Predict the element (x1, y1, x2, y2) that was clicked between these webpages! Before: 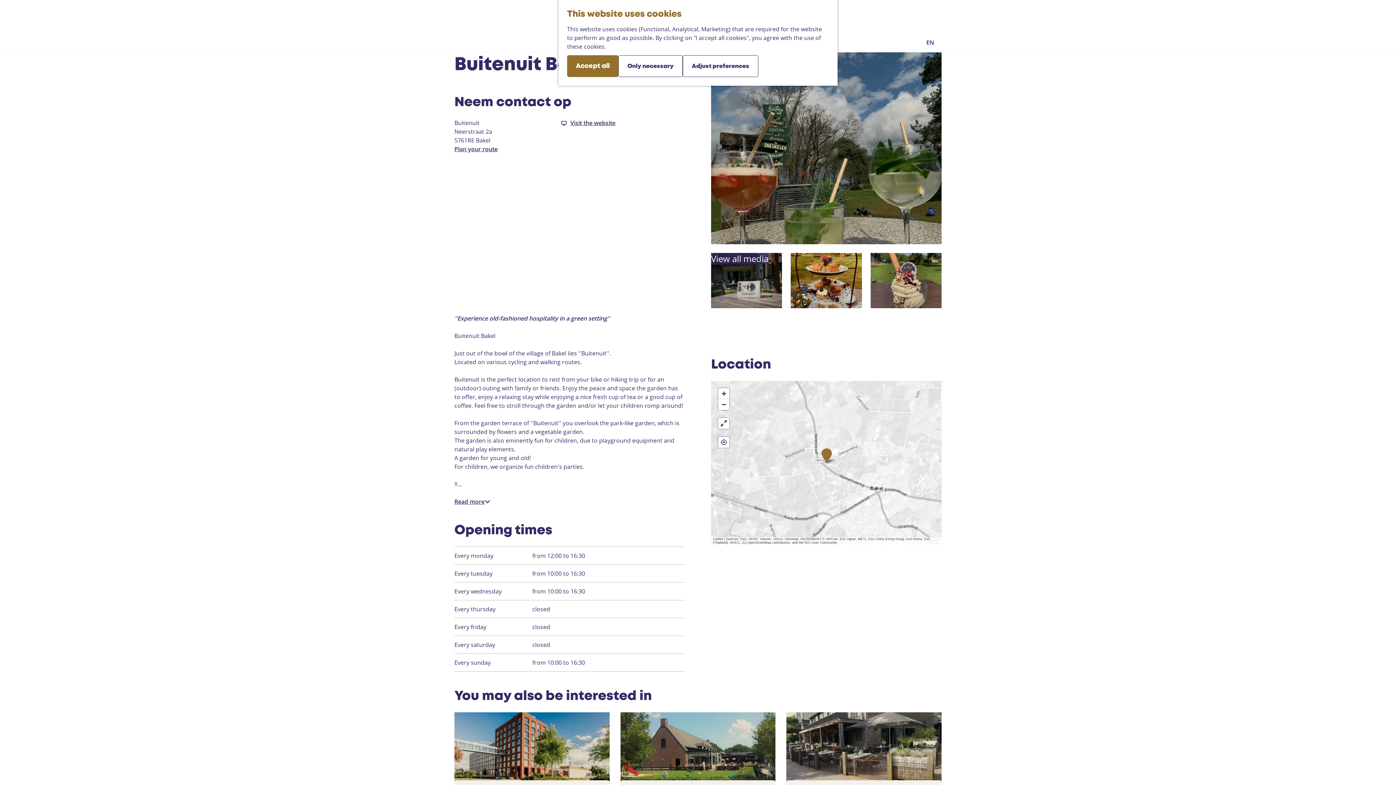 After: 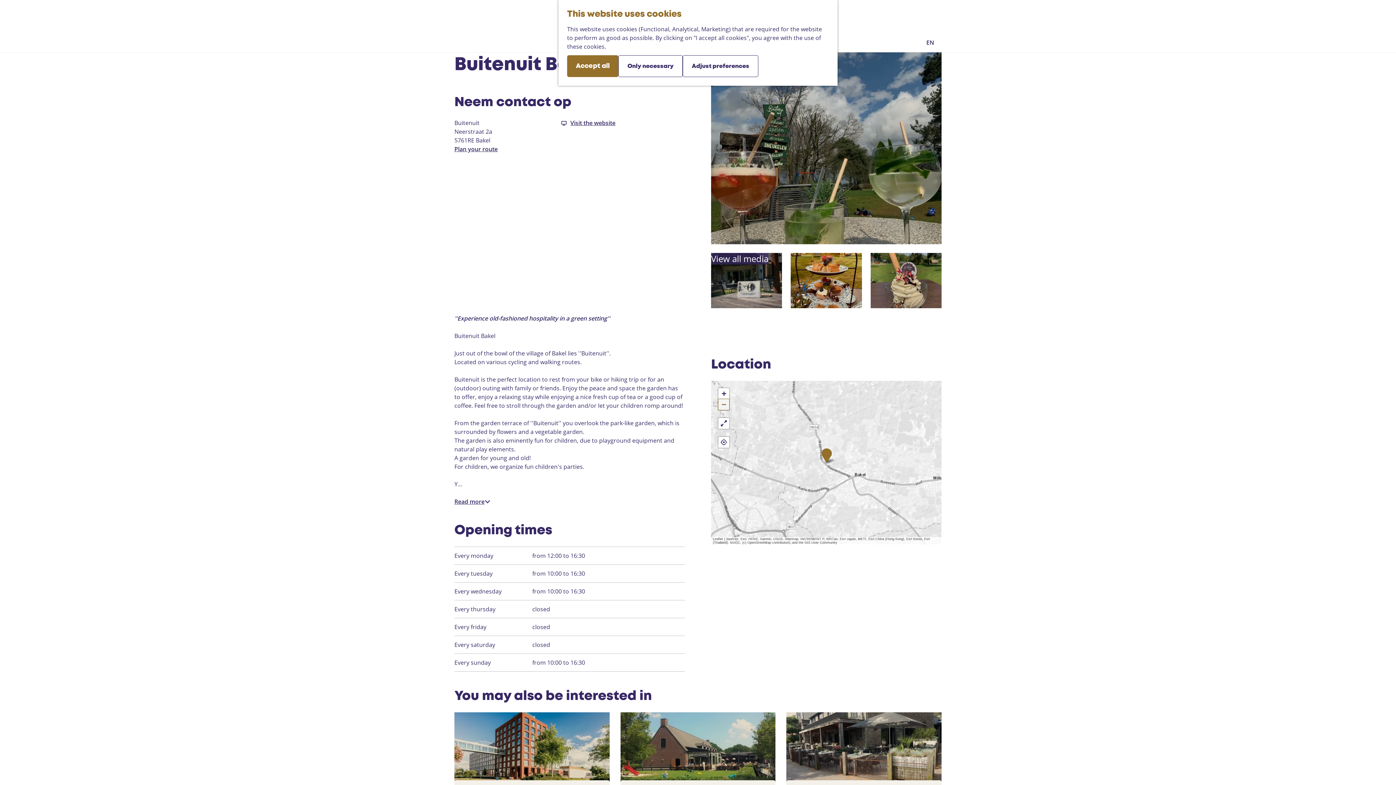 Action: label: Zoom out bbox: (718, 399, 729, 410)